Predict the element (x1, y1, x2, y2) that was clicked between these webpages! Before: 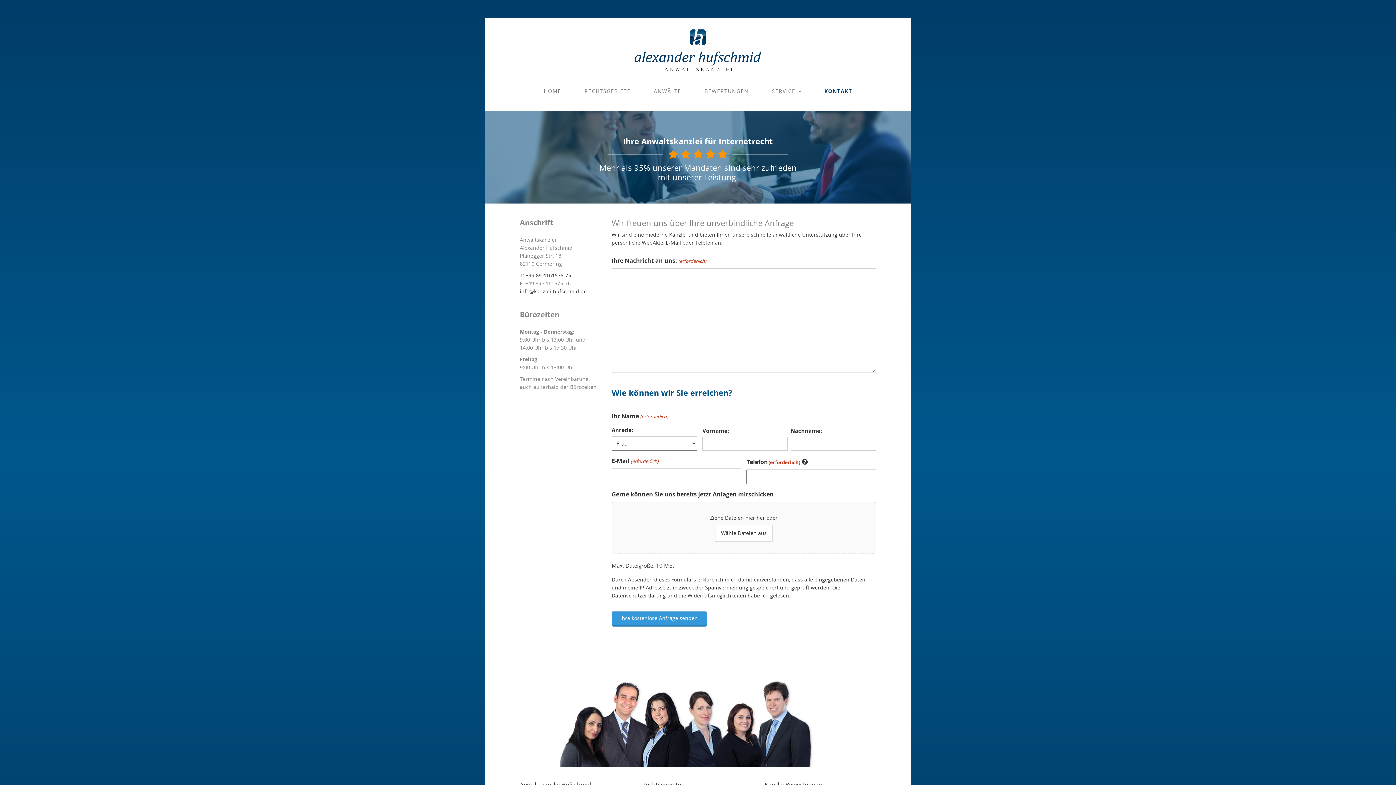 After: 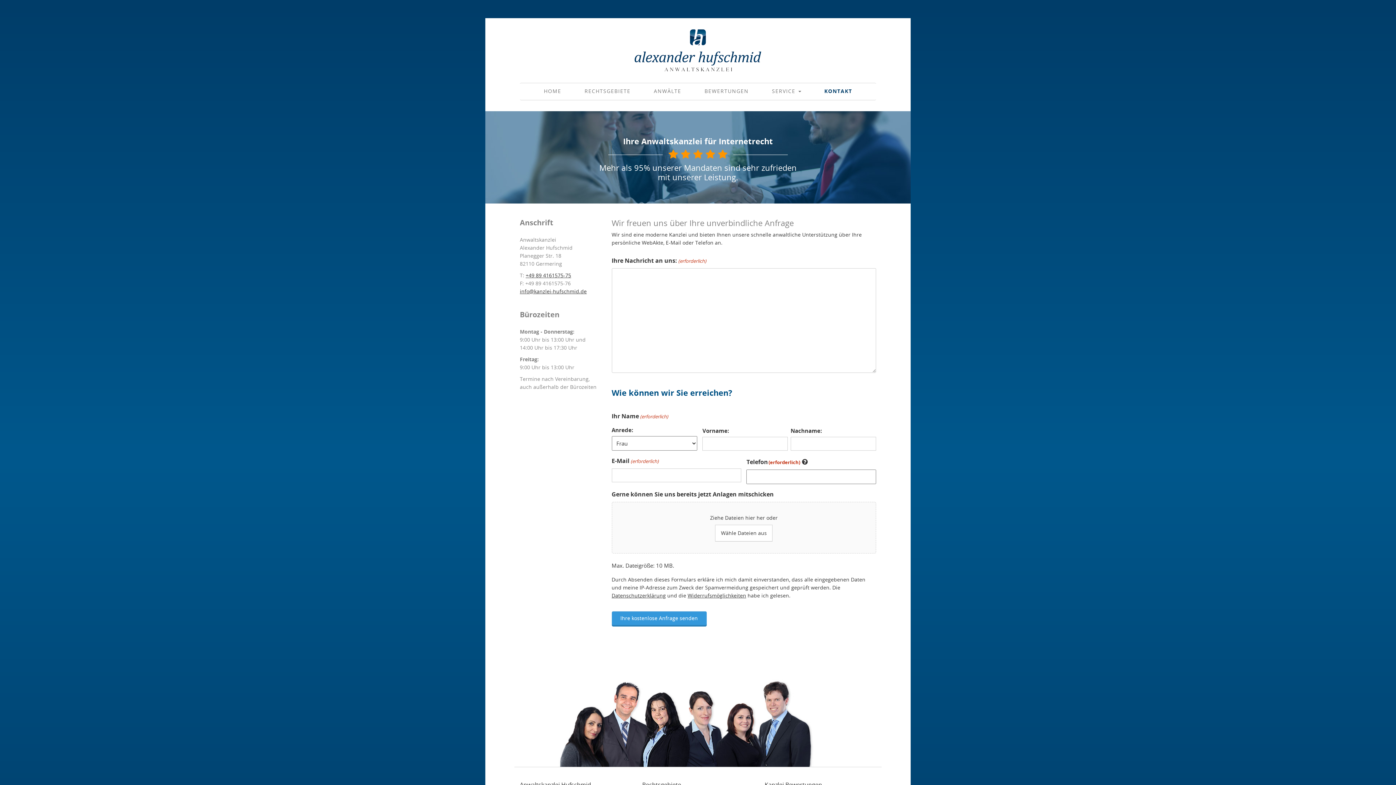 Action: bbox: (819, 83, 857, 100) label: KONTAKT